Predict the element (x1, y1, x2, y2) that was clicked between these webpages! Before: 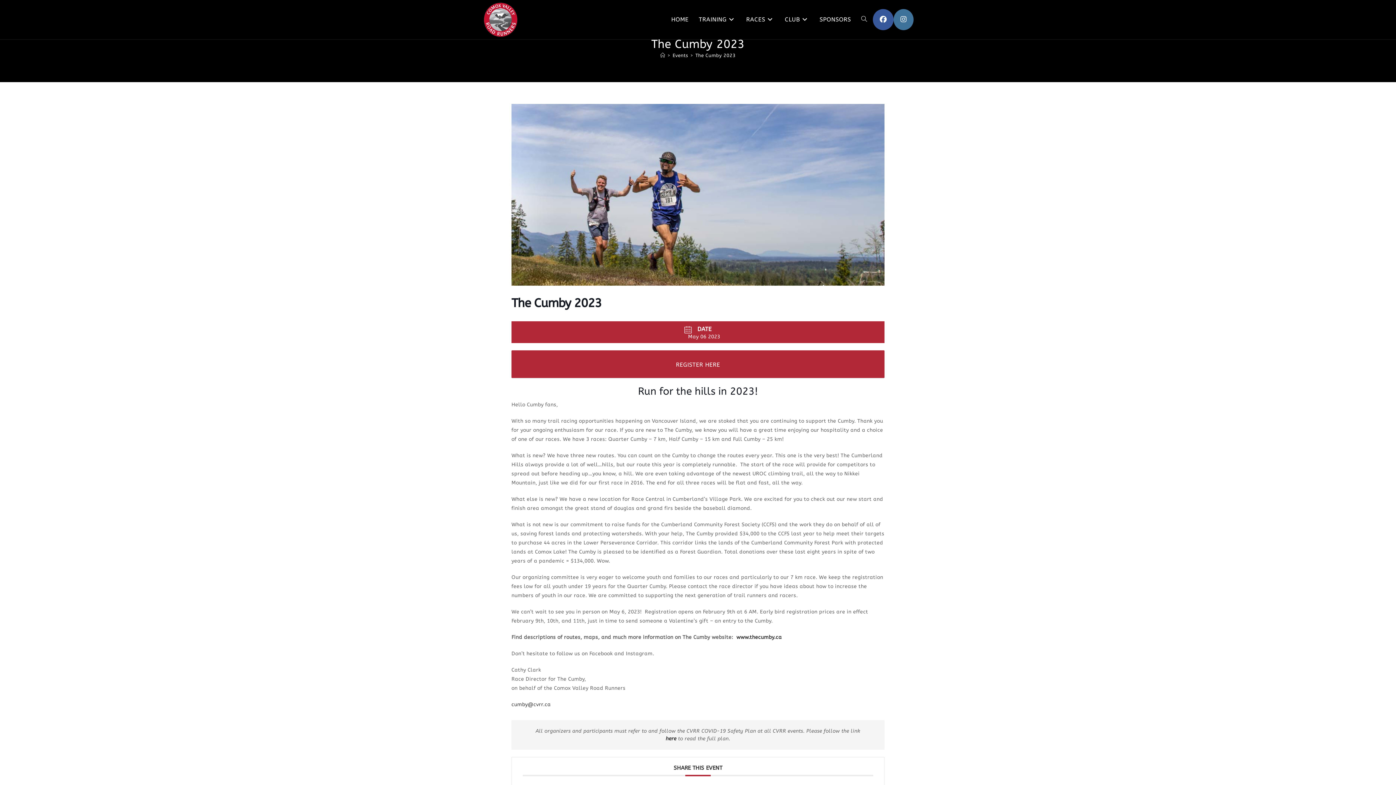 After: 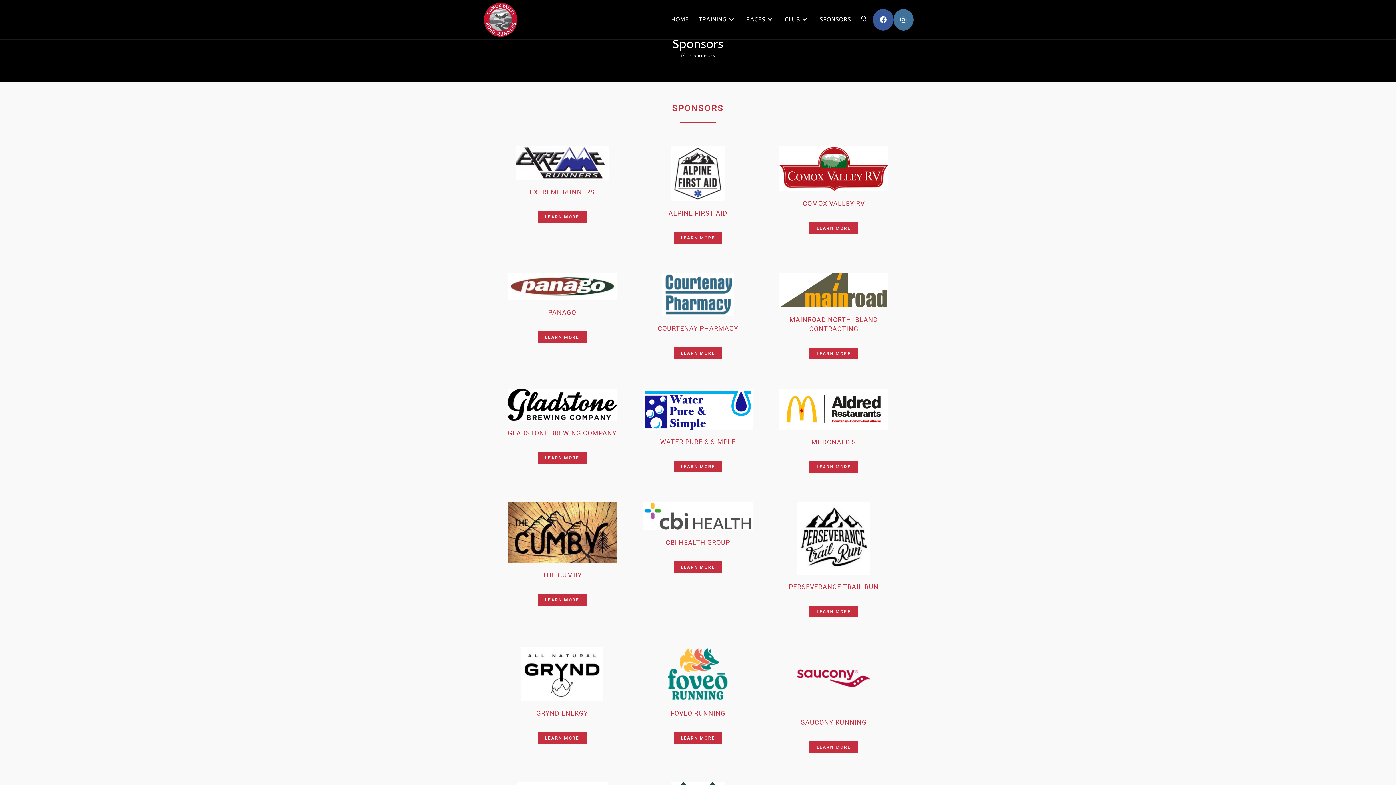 Action: label: SPONSORS bbox: (814, 6, 856, 33)